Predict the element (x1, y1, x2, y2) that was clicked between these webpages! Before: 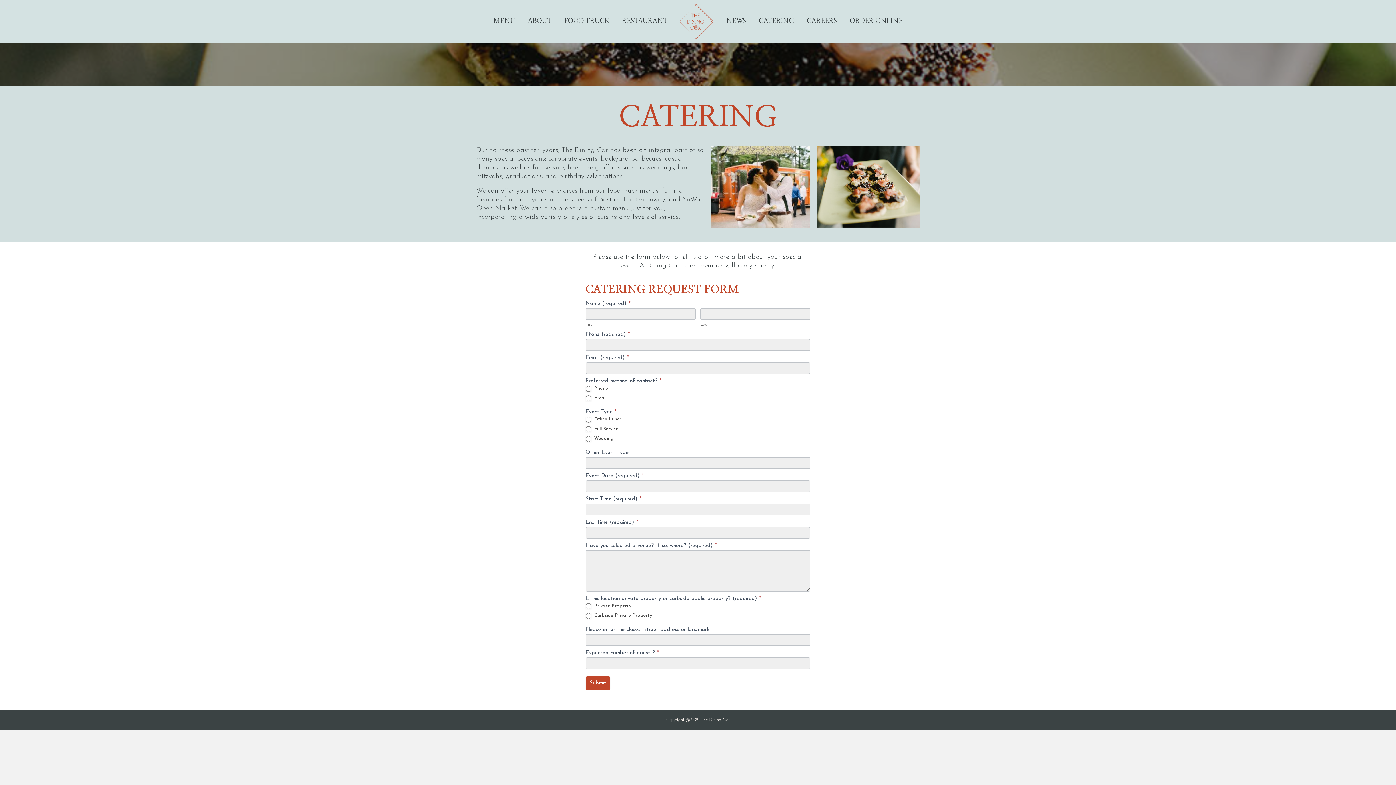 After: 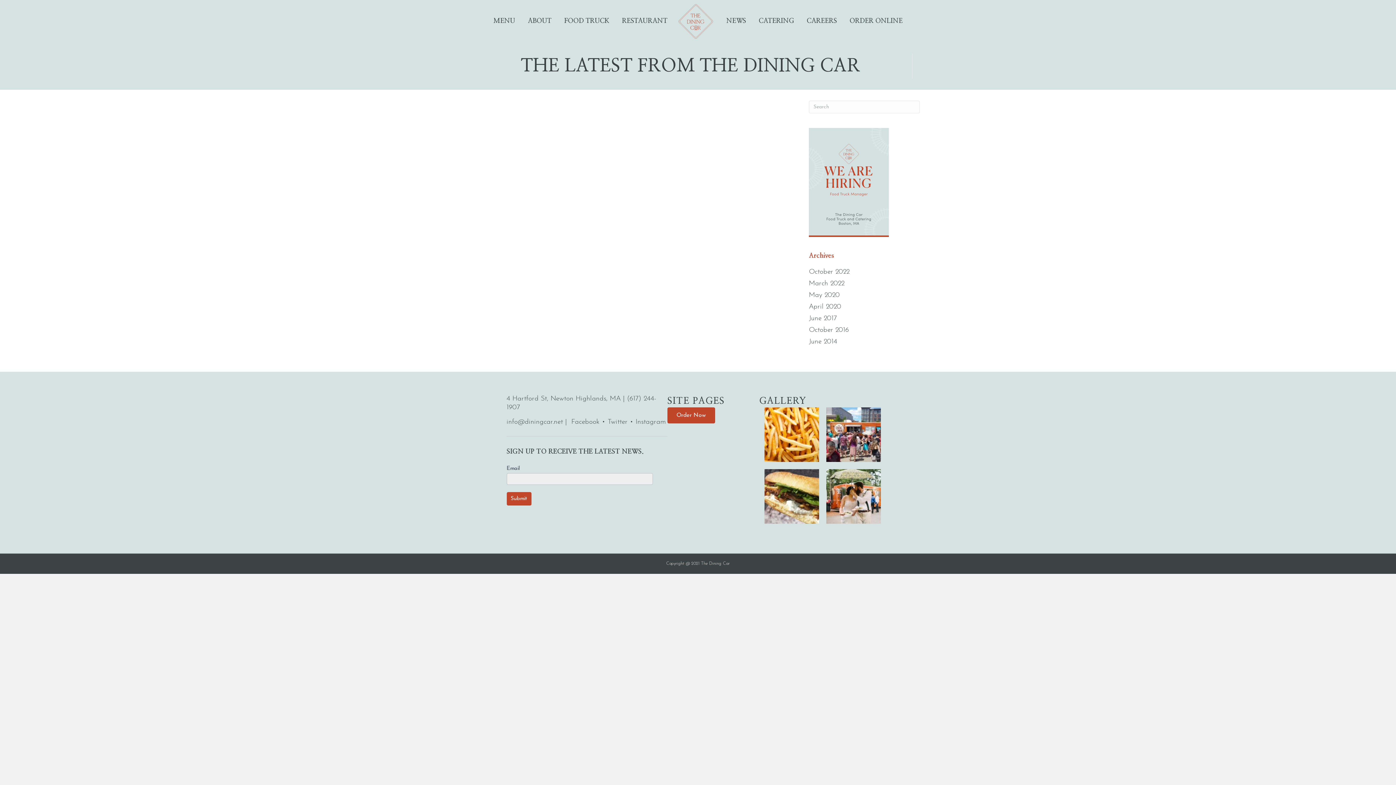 Action: bbox: (721, 11, 751, 31) label: NEWS